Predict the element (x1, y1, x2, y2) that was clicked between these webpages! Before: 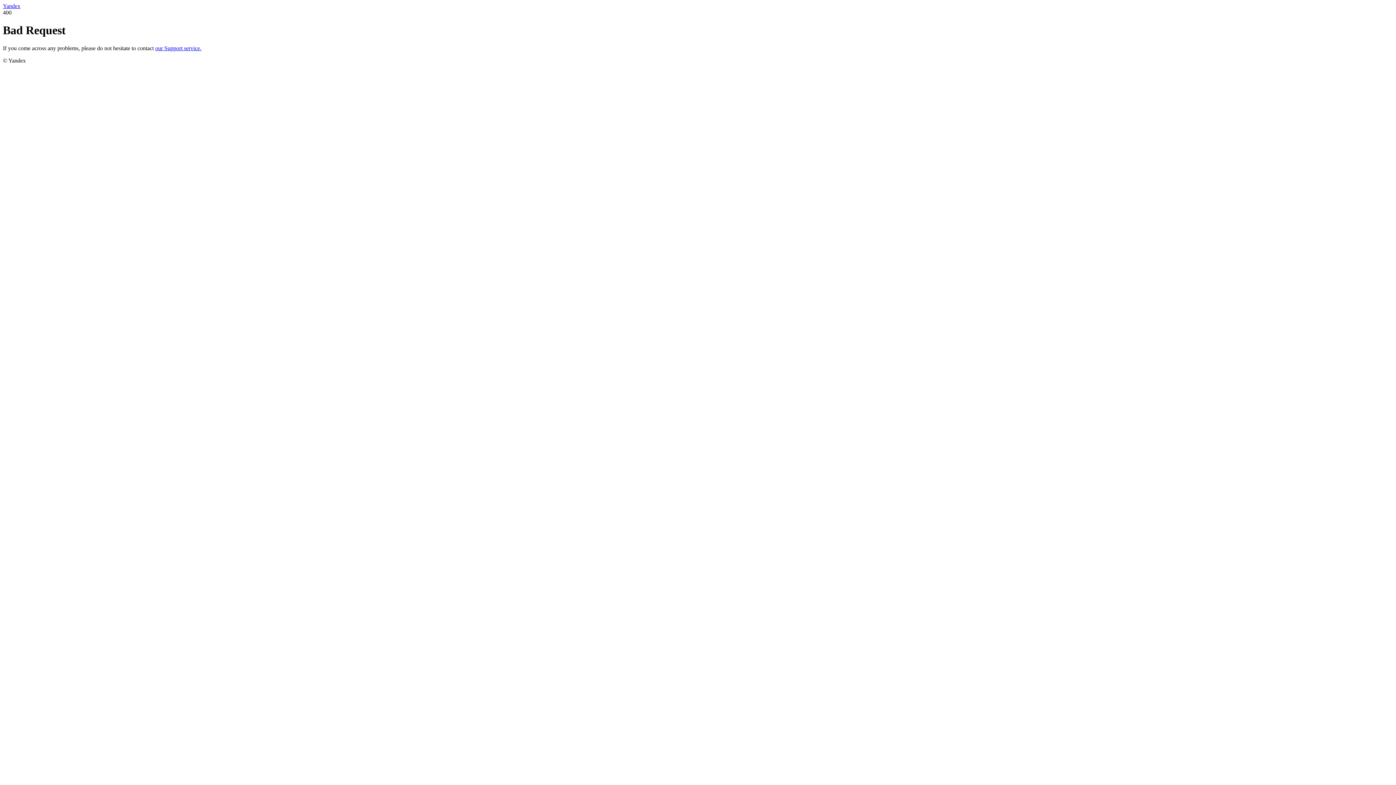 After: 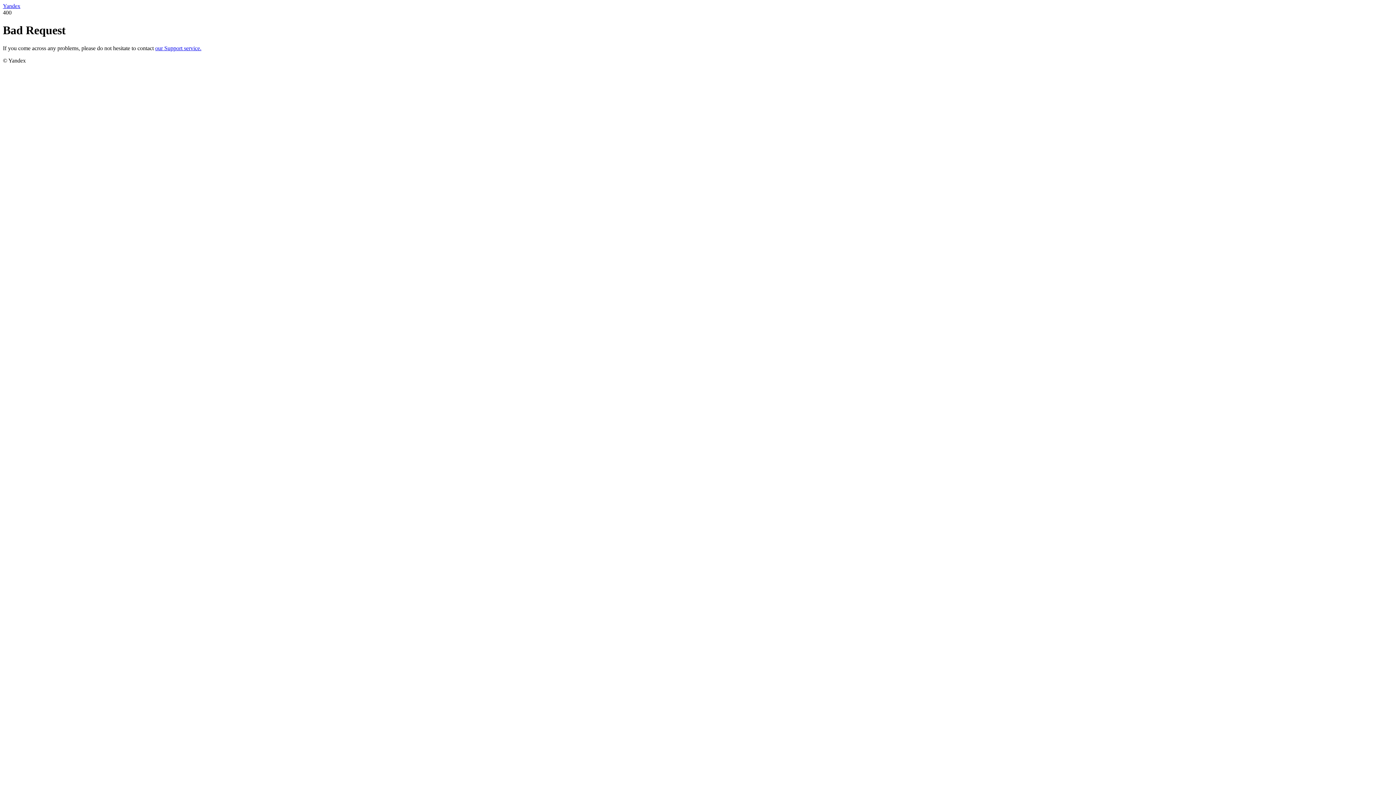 Action: bbox: (155, 45, 201, 51) label: our Support service.